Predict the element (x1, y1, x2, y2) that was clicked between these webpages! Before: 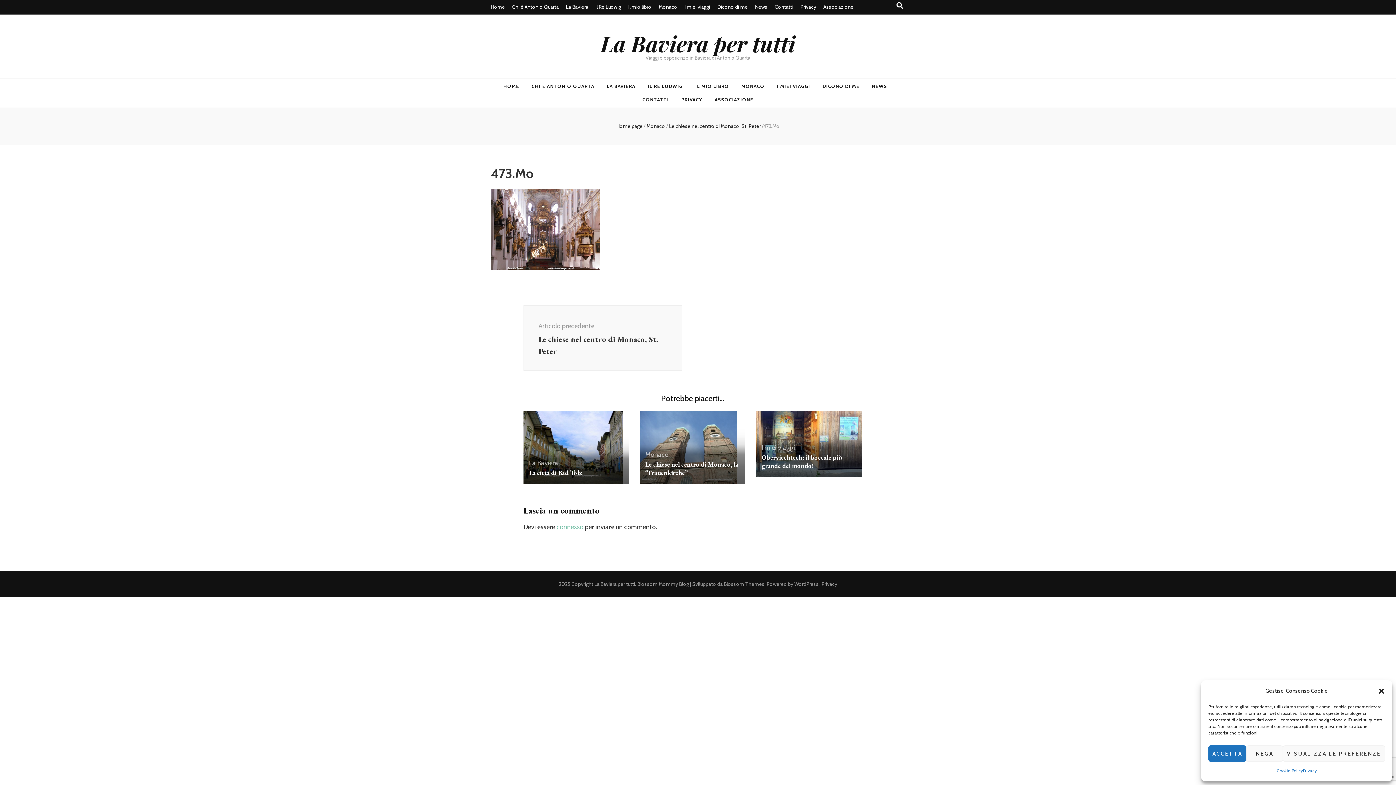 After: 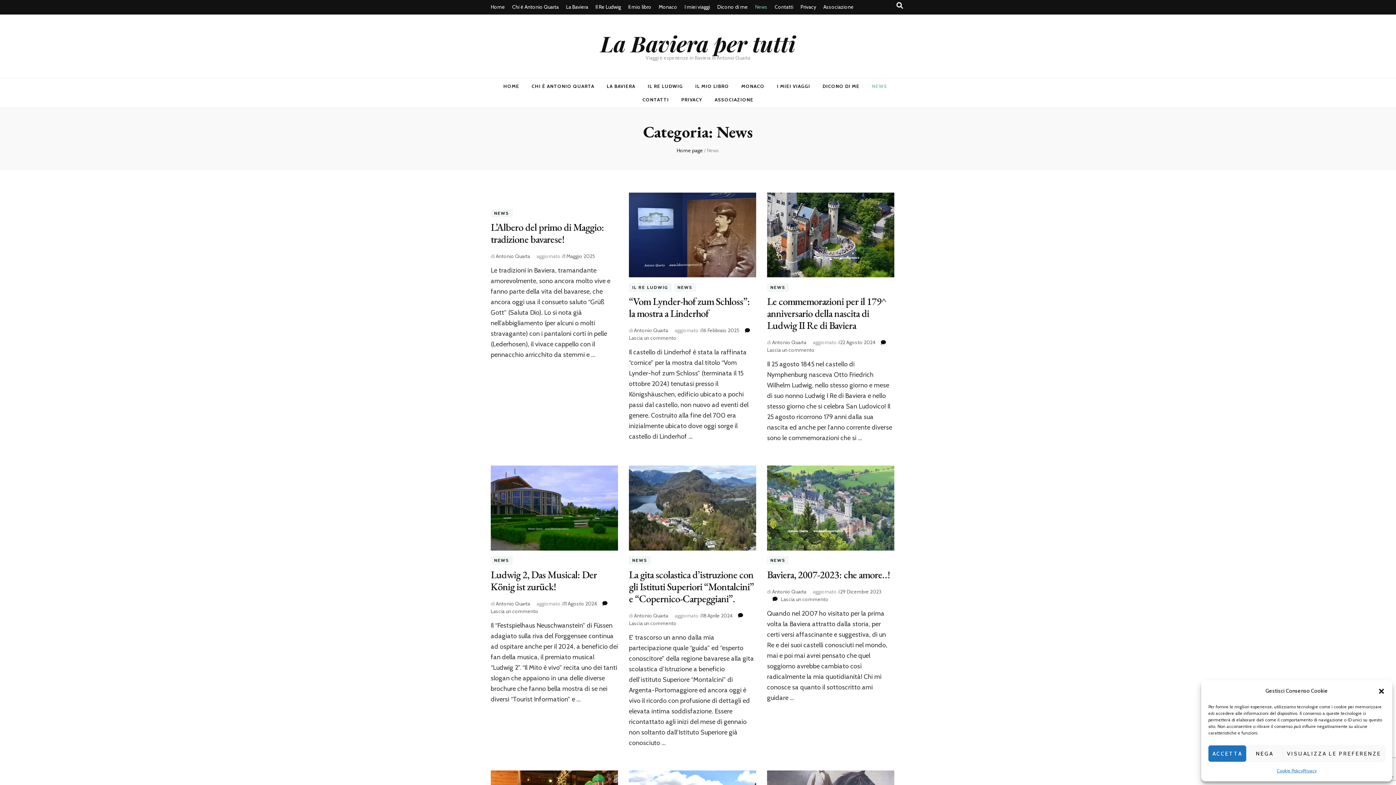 Action: bbox: (872, 81, 887, 91) label: NEWS